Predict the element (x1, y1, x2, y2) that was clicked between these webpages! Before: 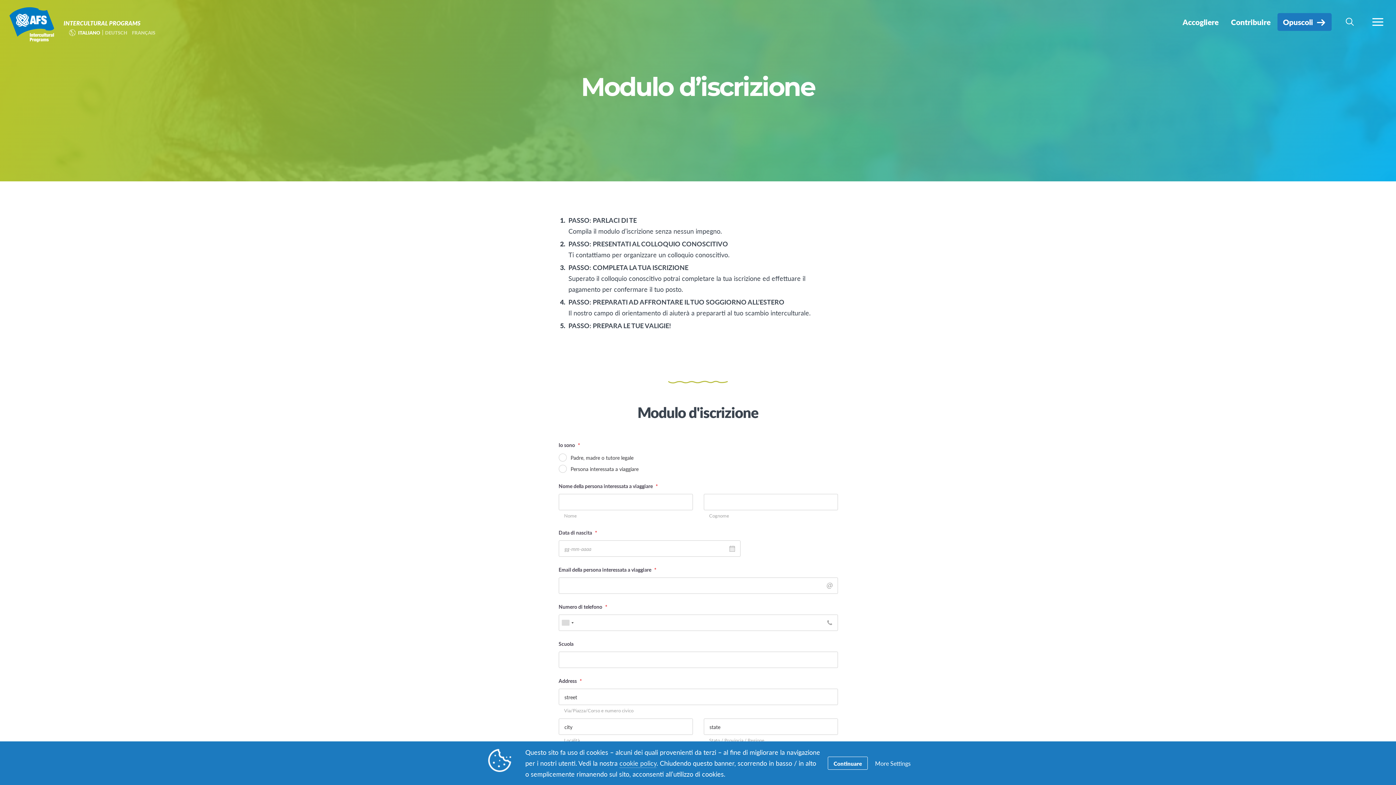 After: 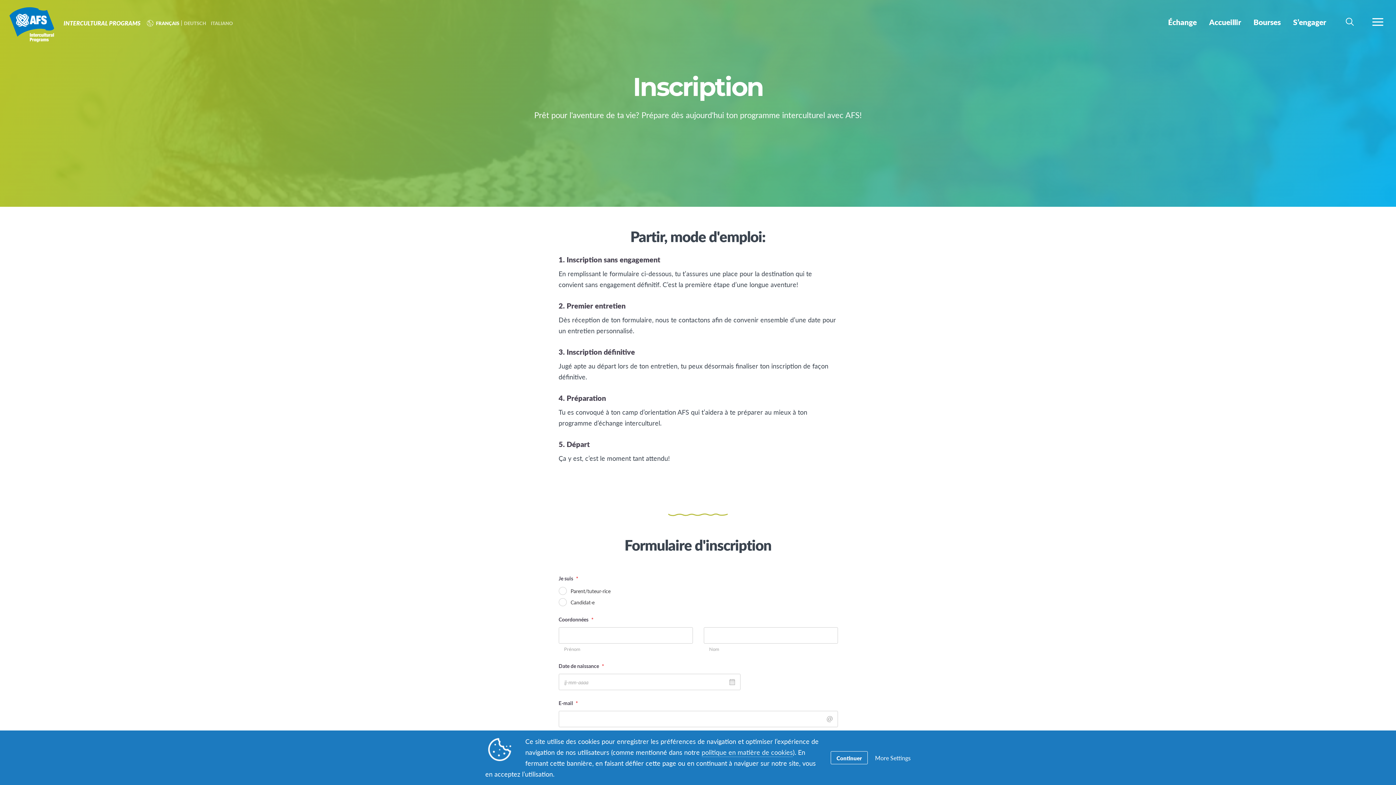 Action: bbox: (132, 29, 158, 36) label: FRANÇAIS